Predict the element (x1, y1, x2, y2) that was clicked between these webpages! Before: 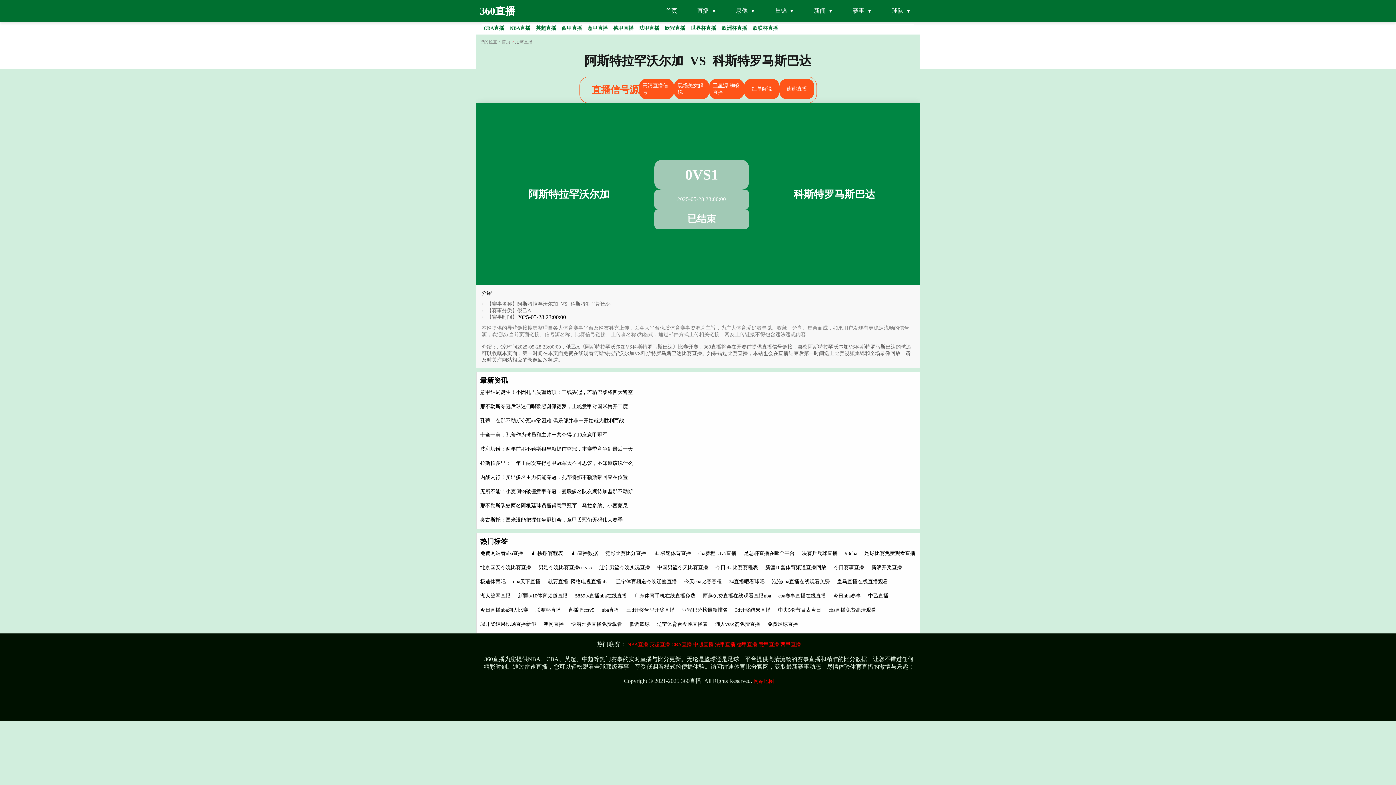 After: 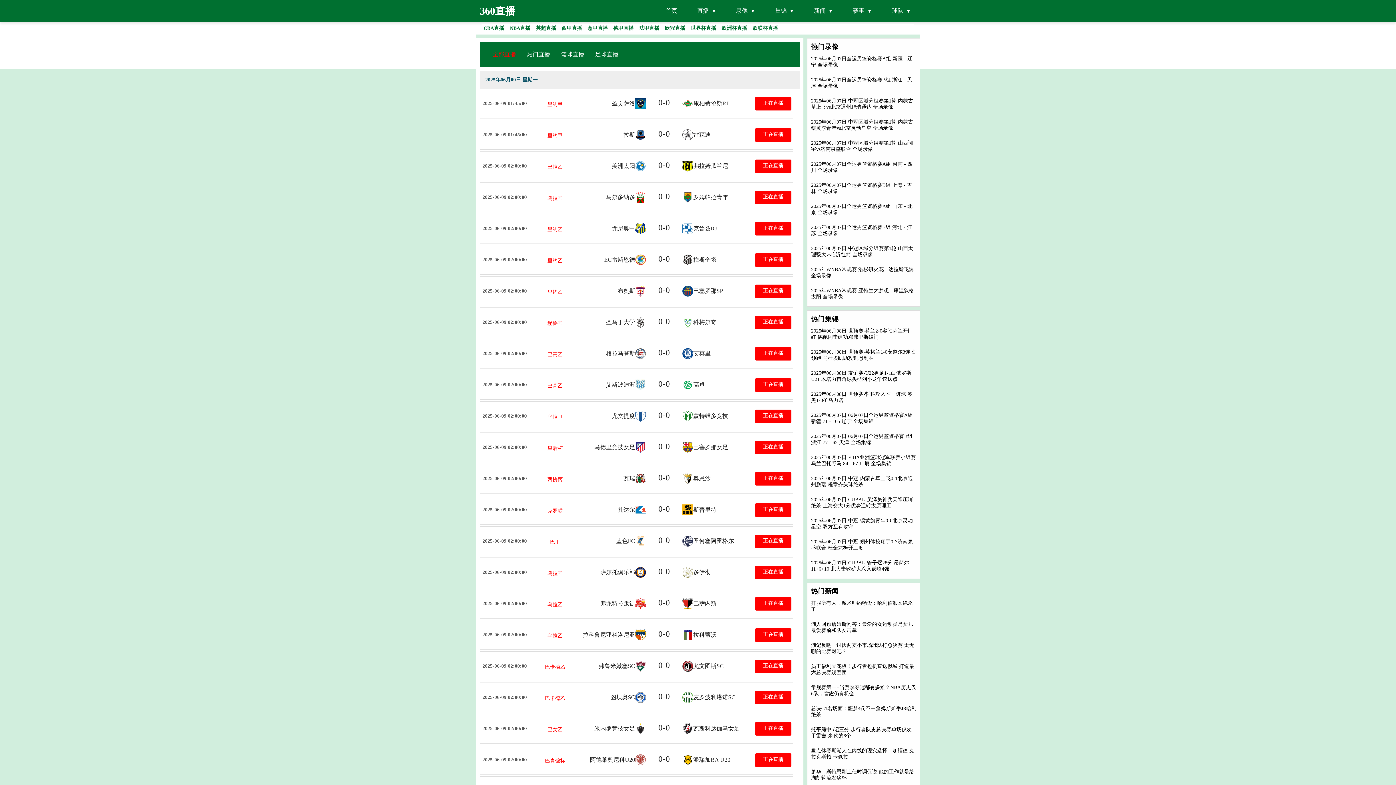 Action: bbox: (660, 3, 682, 18) label: 首页